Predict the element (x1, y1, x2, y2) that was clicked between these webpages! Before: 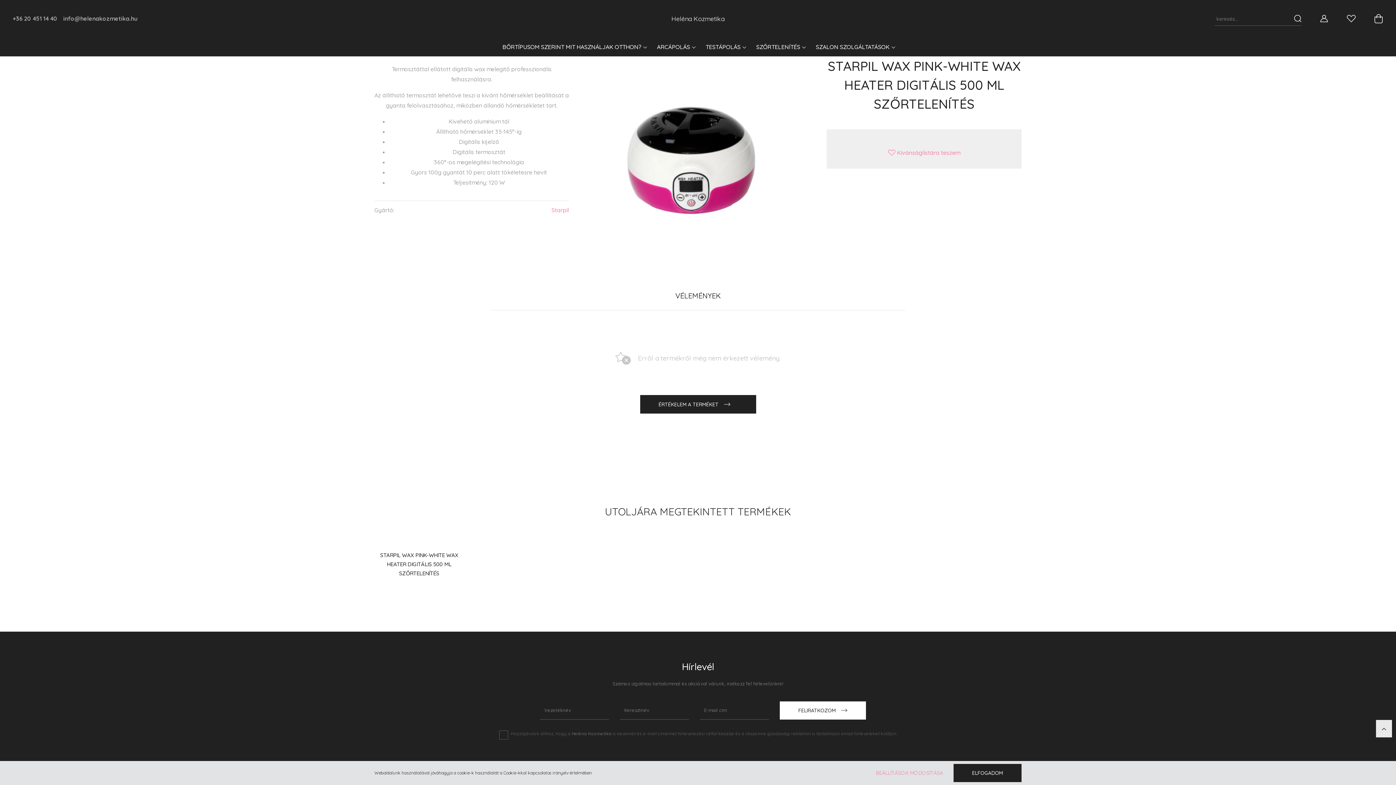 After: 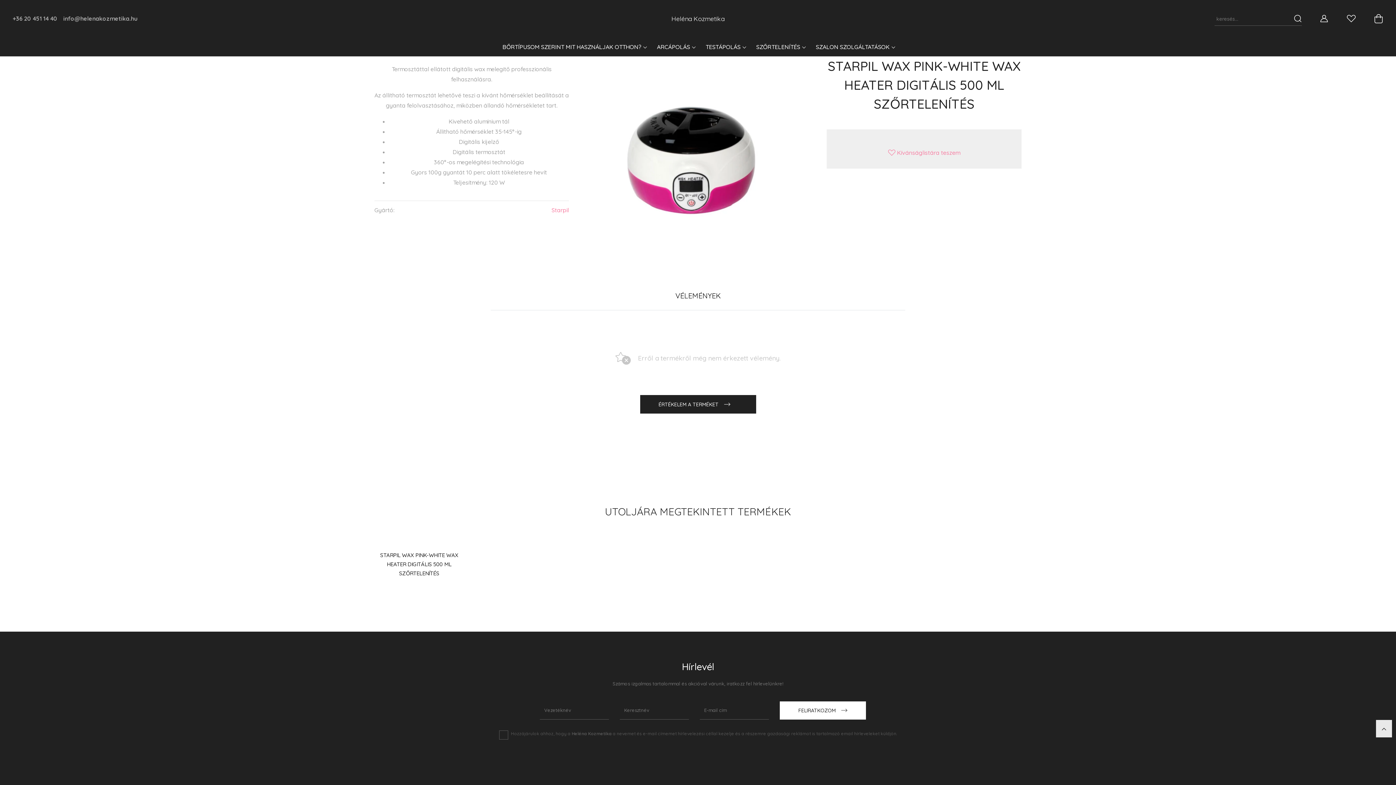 Action: bbox: (953, 764, 1021, 782) label: ELFOGADOM